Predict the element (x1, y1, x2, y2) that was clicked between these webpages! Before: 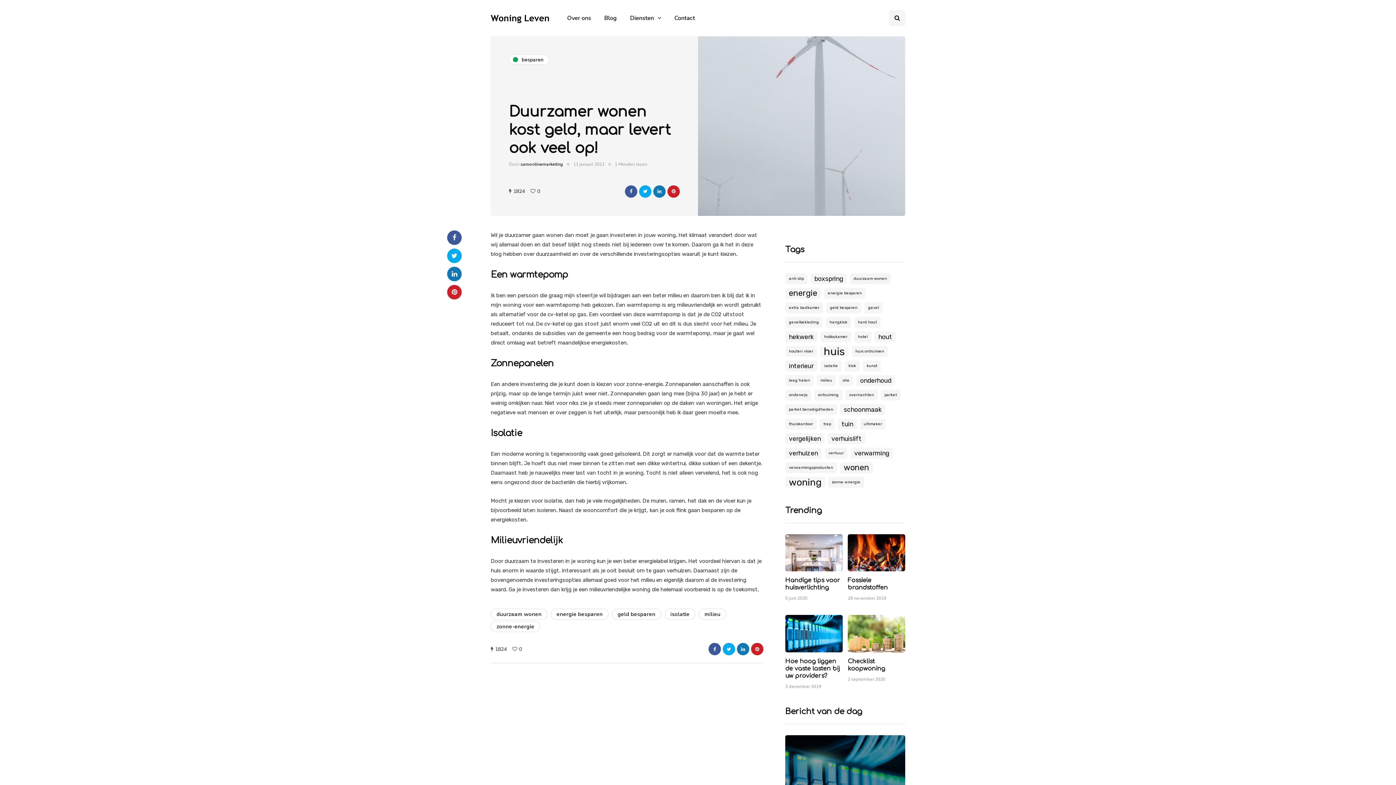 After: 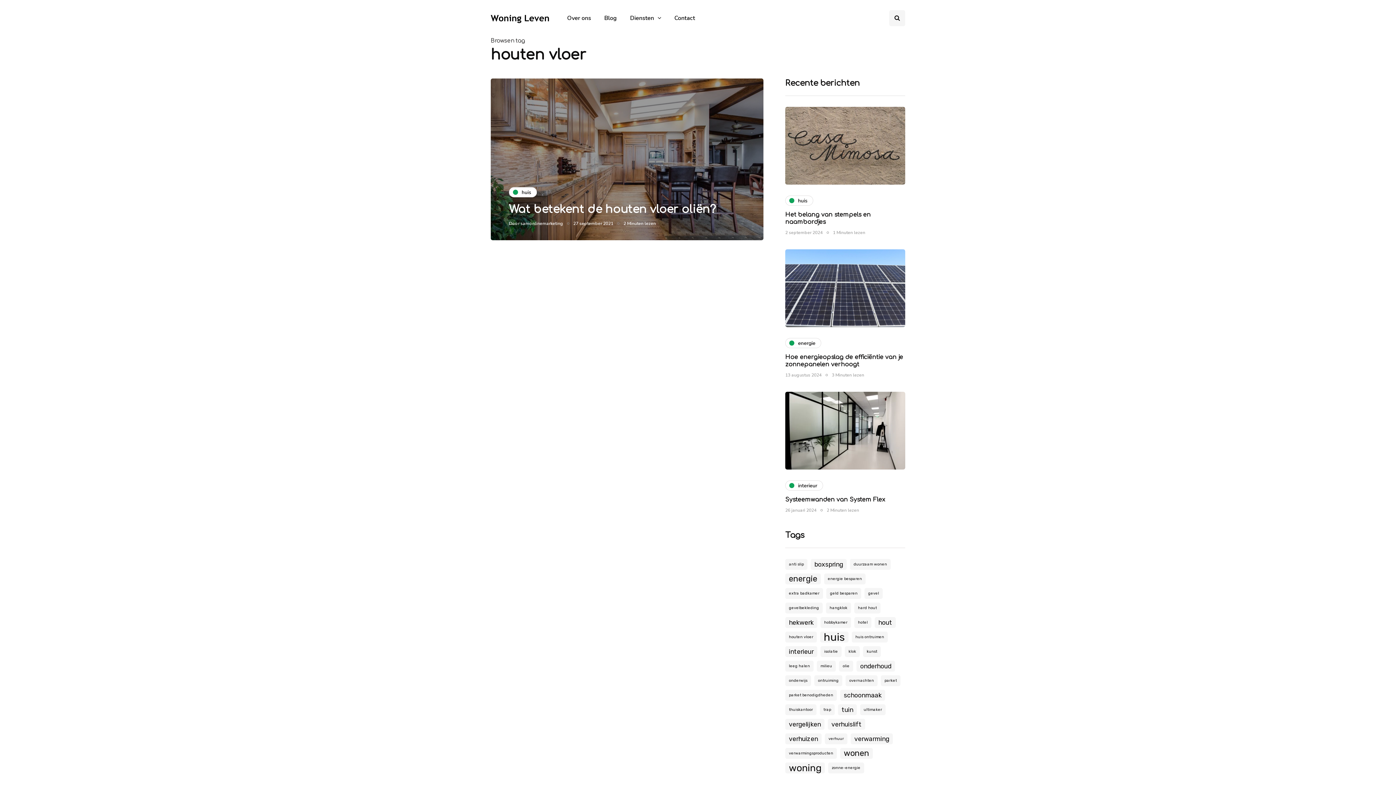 Action: label: houten vloer (1 item) bbox: (785, 346, 817, 357)